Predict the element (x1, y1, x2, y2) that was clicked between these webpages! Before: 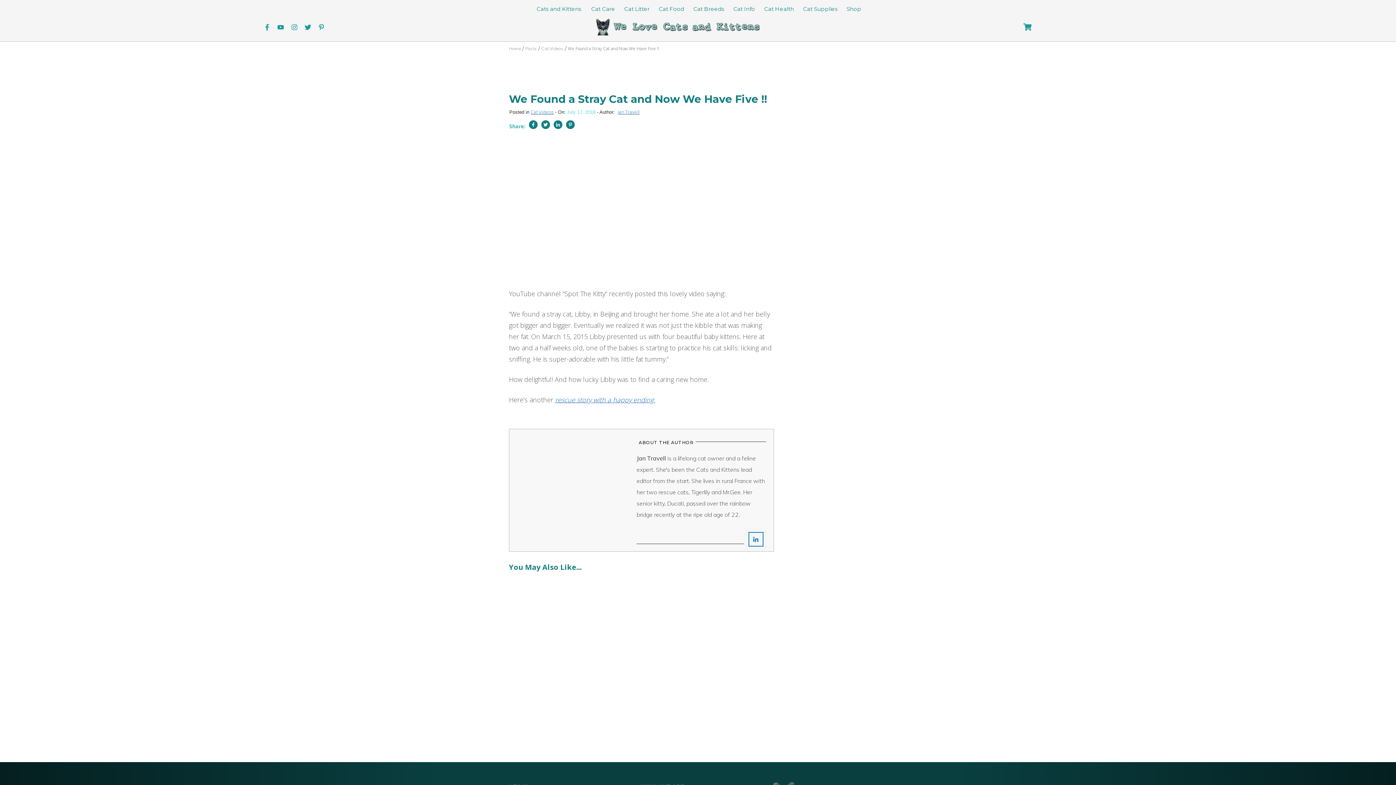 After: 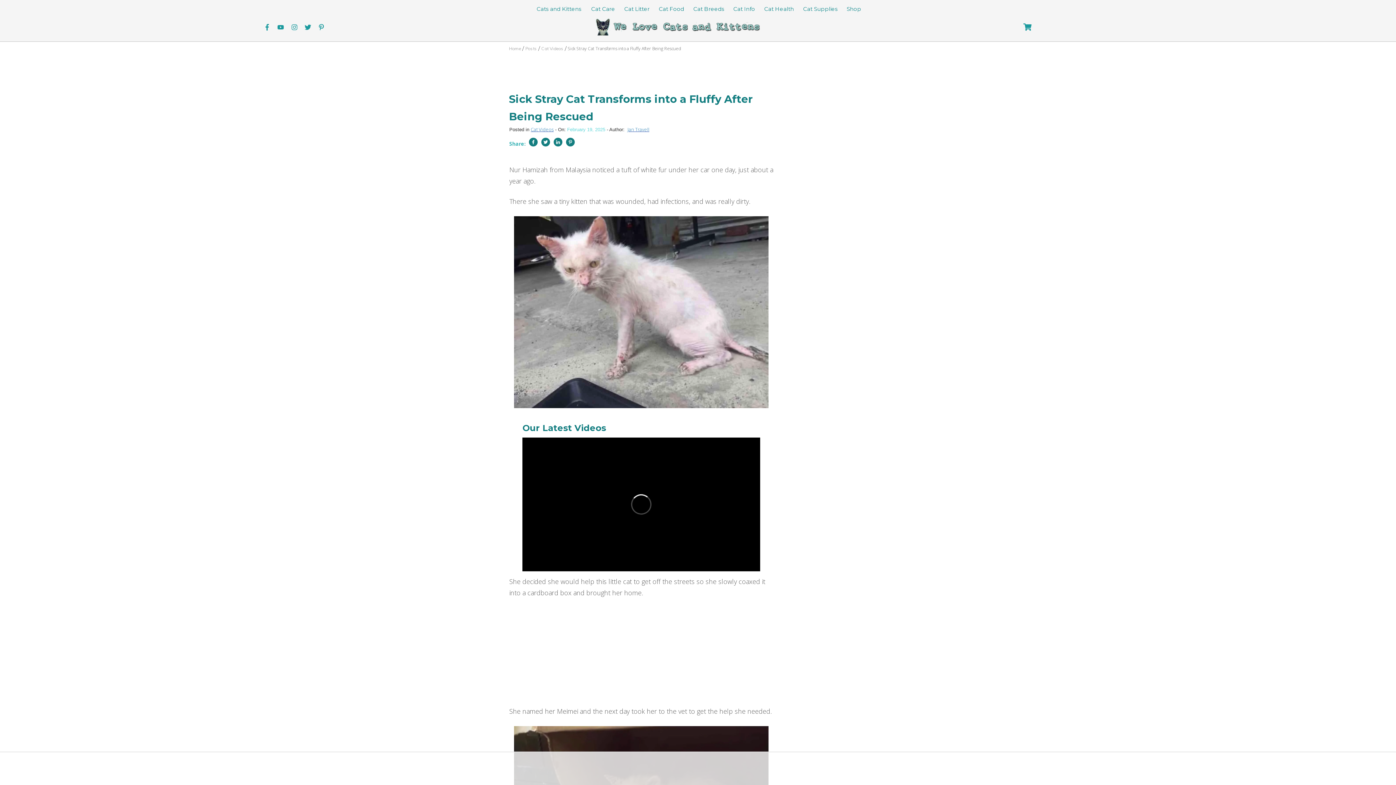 Action: bbox: (644, 643, 774, 710) label: Sick Stray Cat Transforms into a Fluffy After Being Rescued